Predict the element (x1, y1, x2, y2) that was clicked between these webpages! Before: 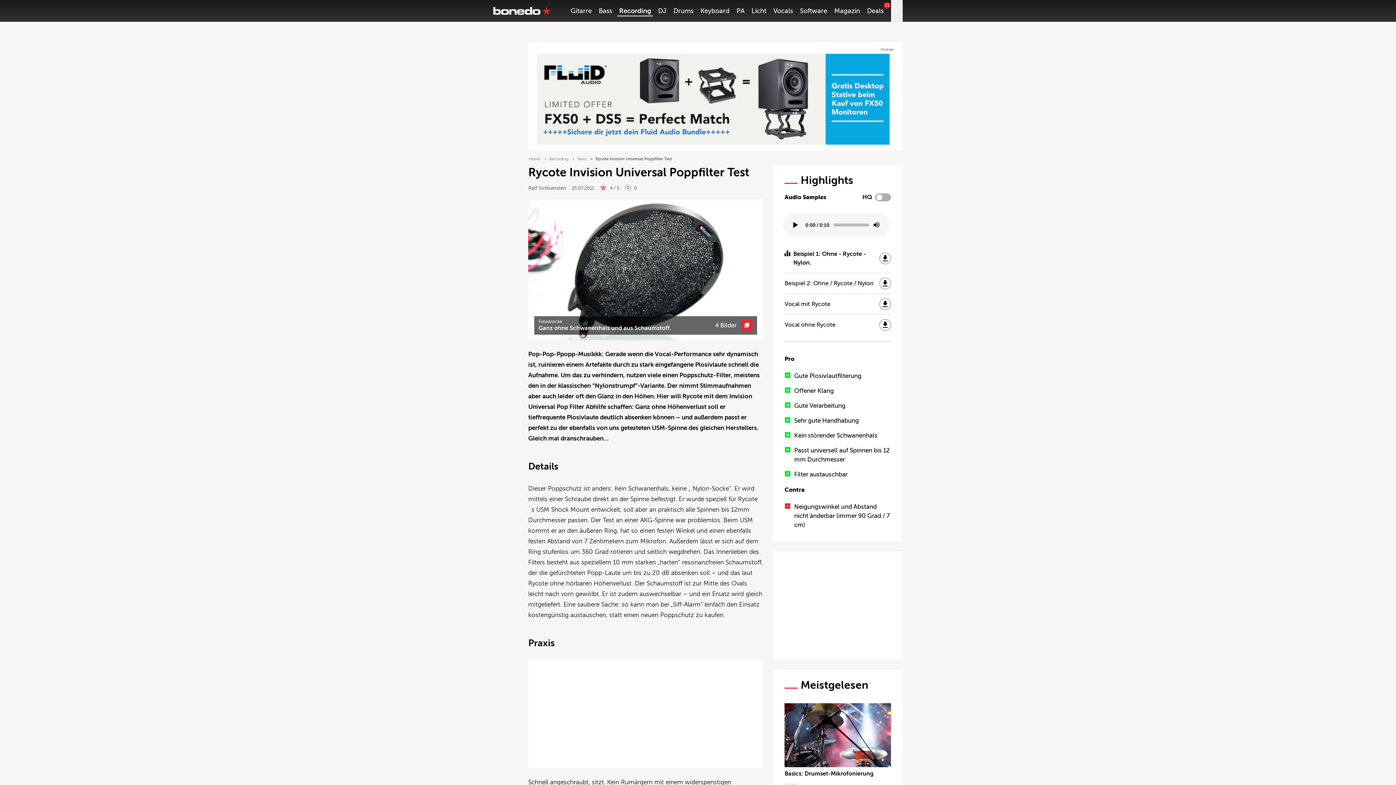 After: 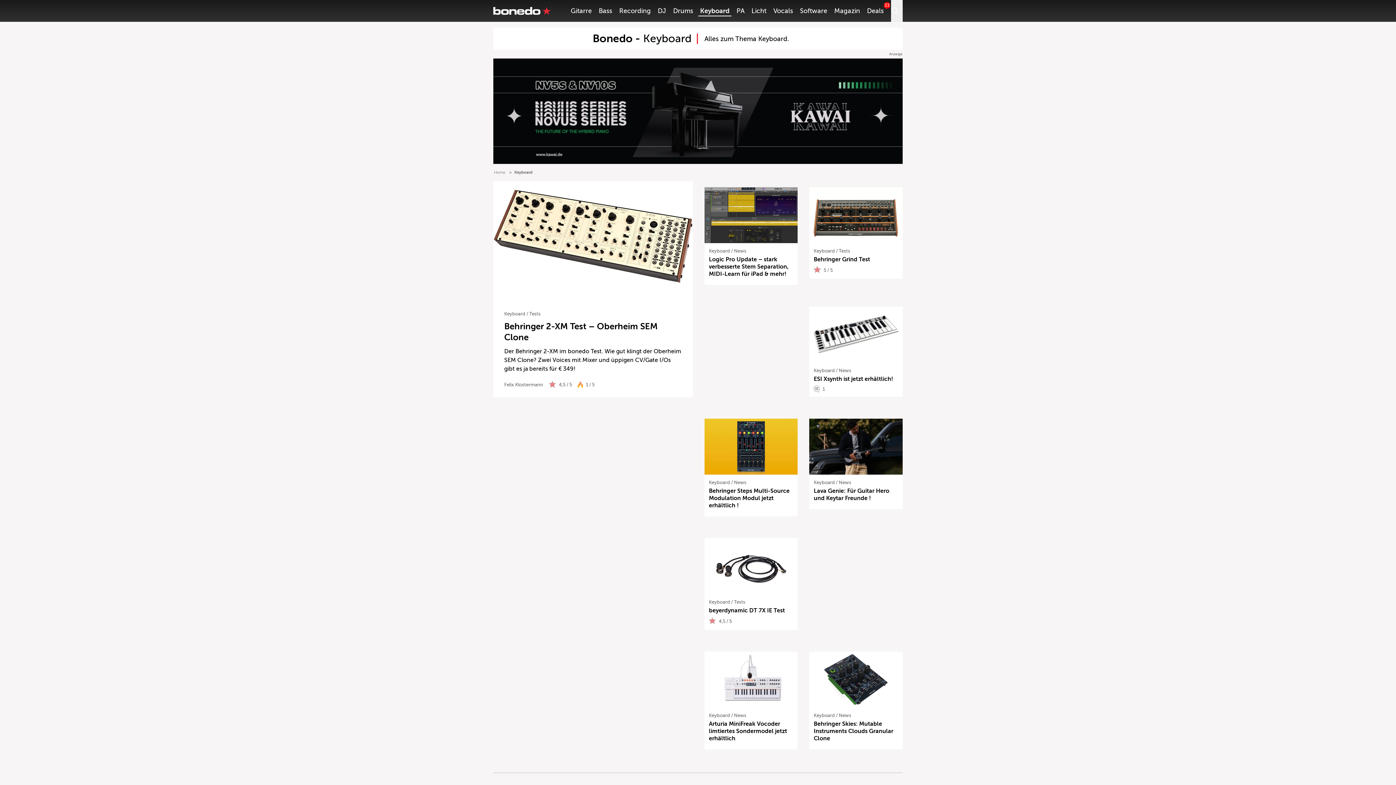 Action: bbox: (700, 7, 729, 14) label: Keyboard